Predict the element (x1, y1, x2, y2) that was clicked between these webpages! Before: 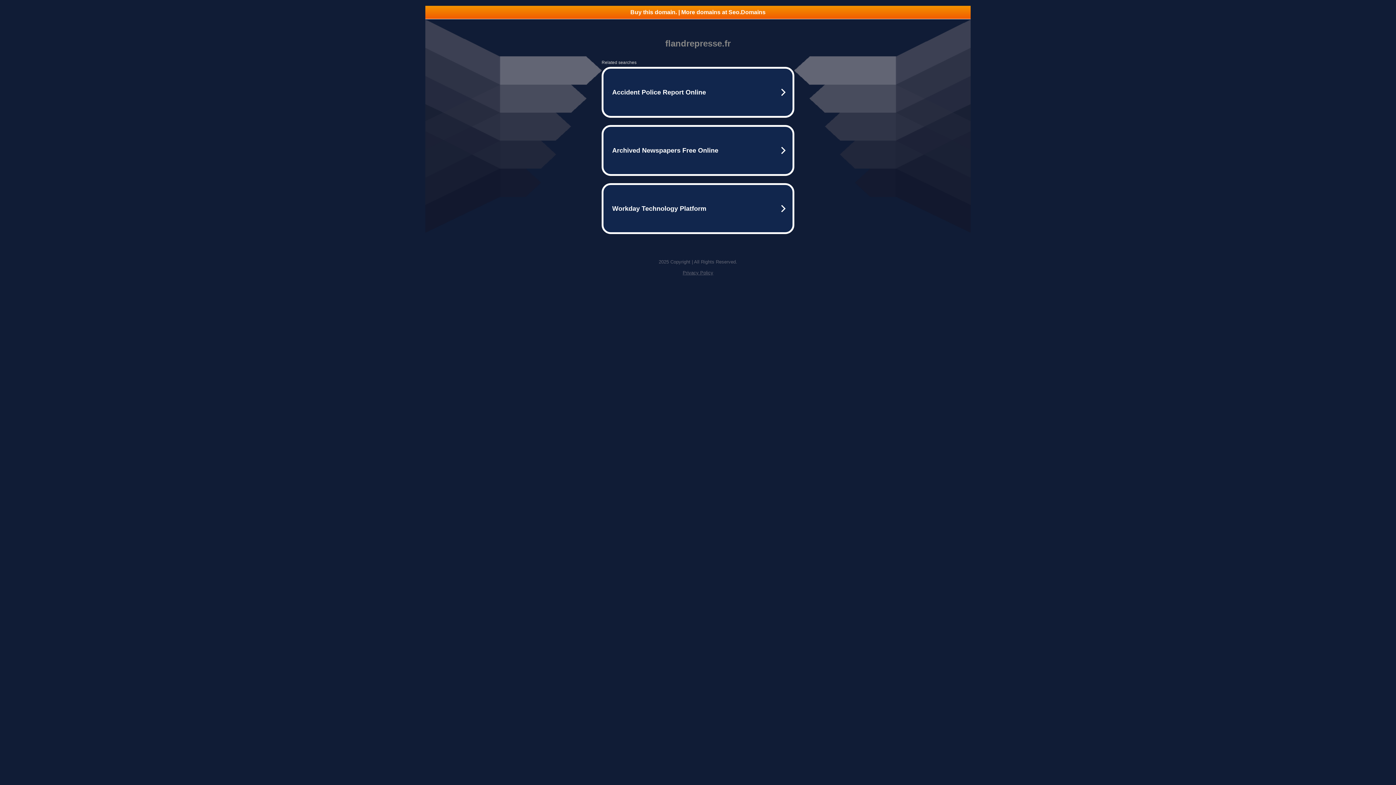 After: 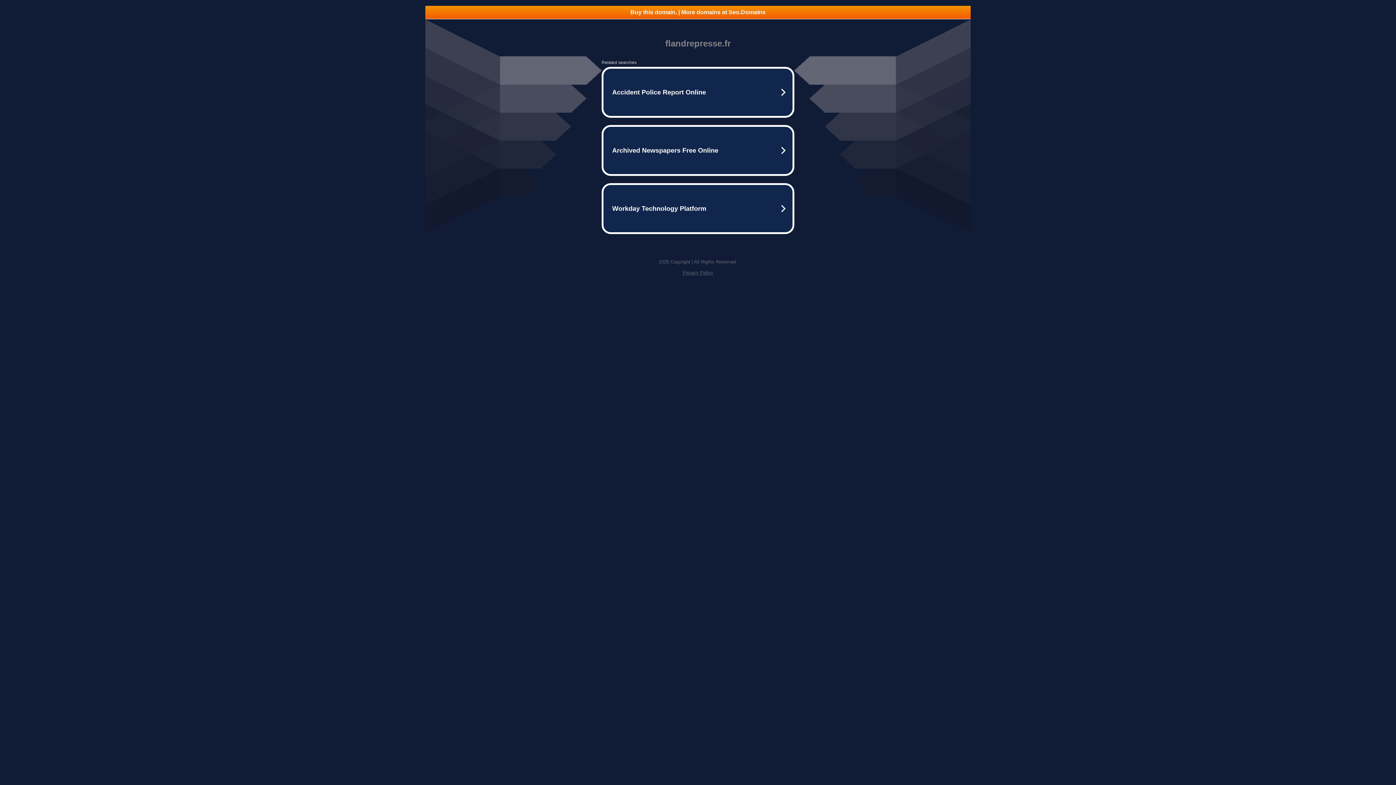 Action: bbox: (682, 270, 713, 275) label: Privacy Policy